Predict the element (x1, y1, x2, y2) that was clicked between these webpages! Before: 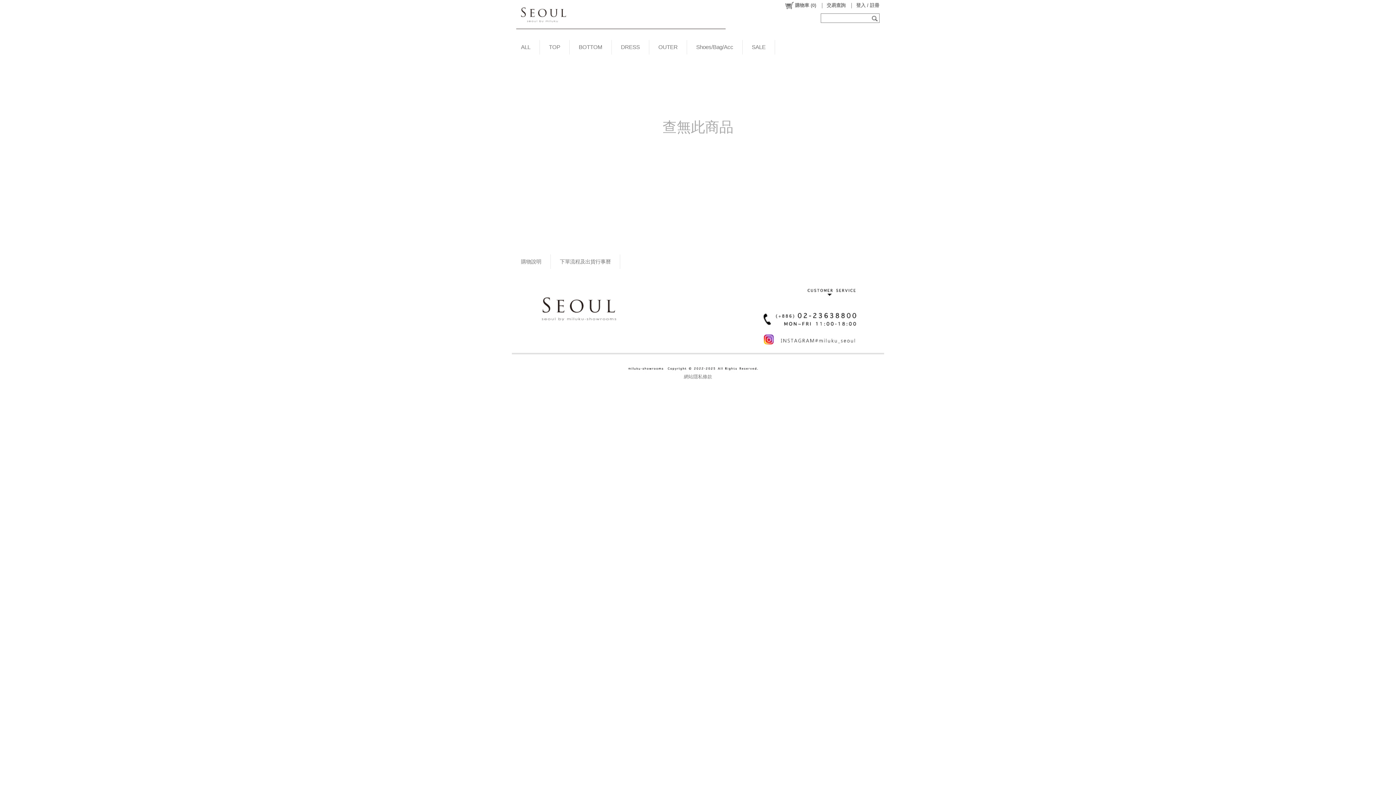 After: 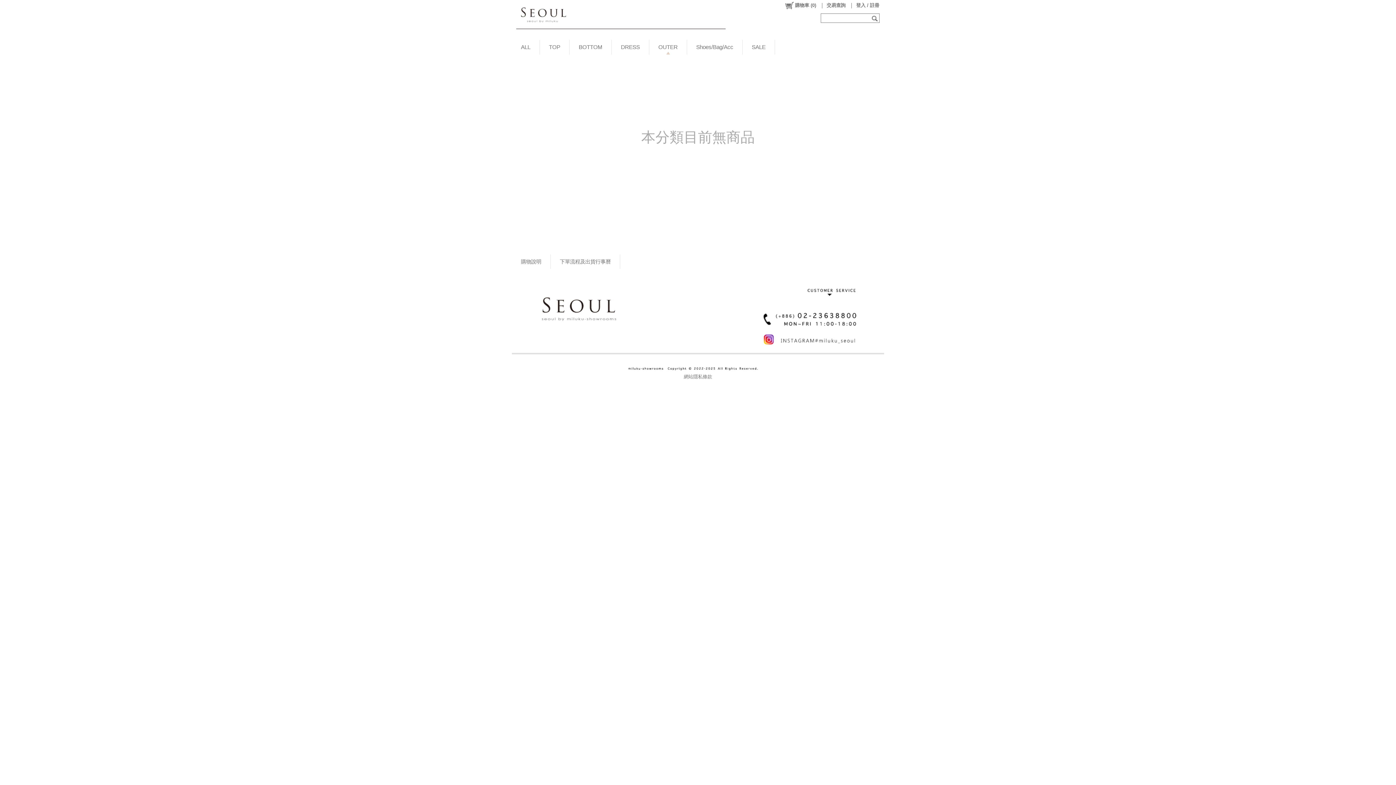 Action: label: OUTER bbox: (649, 40, 686, 54)